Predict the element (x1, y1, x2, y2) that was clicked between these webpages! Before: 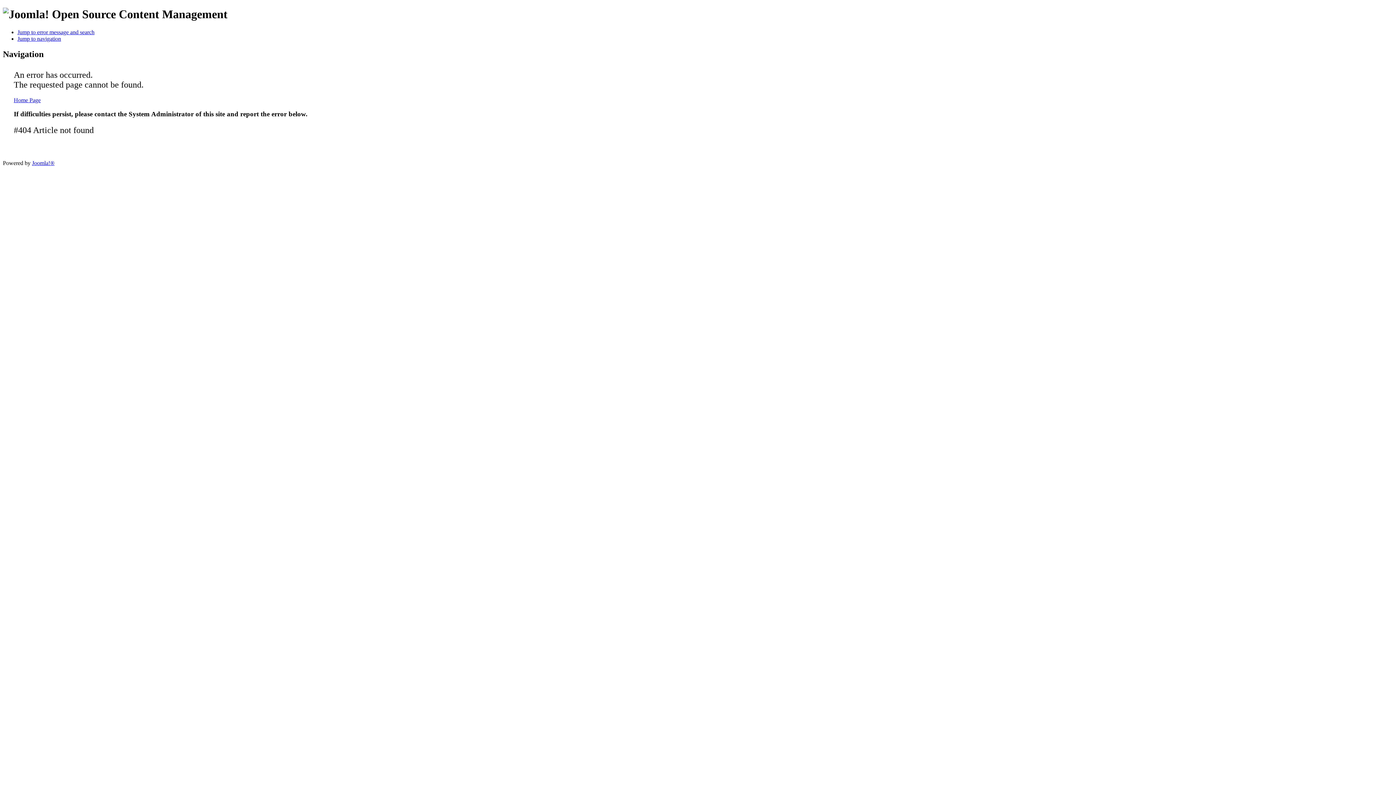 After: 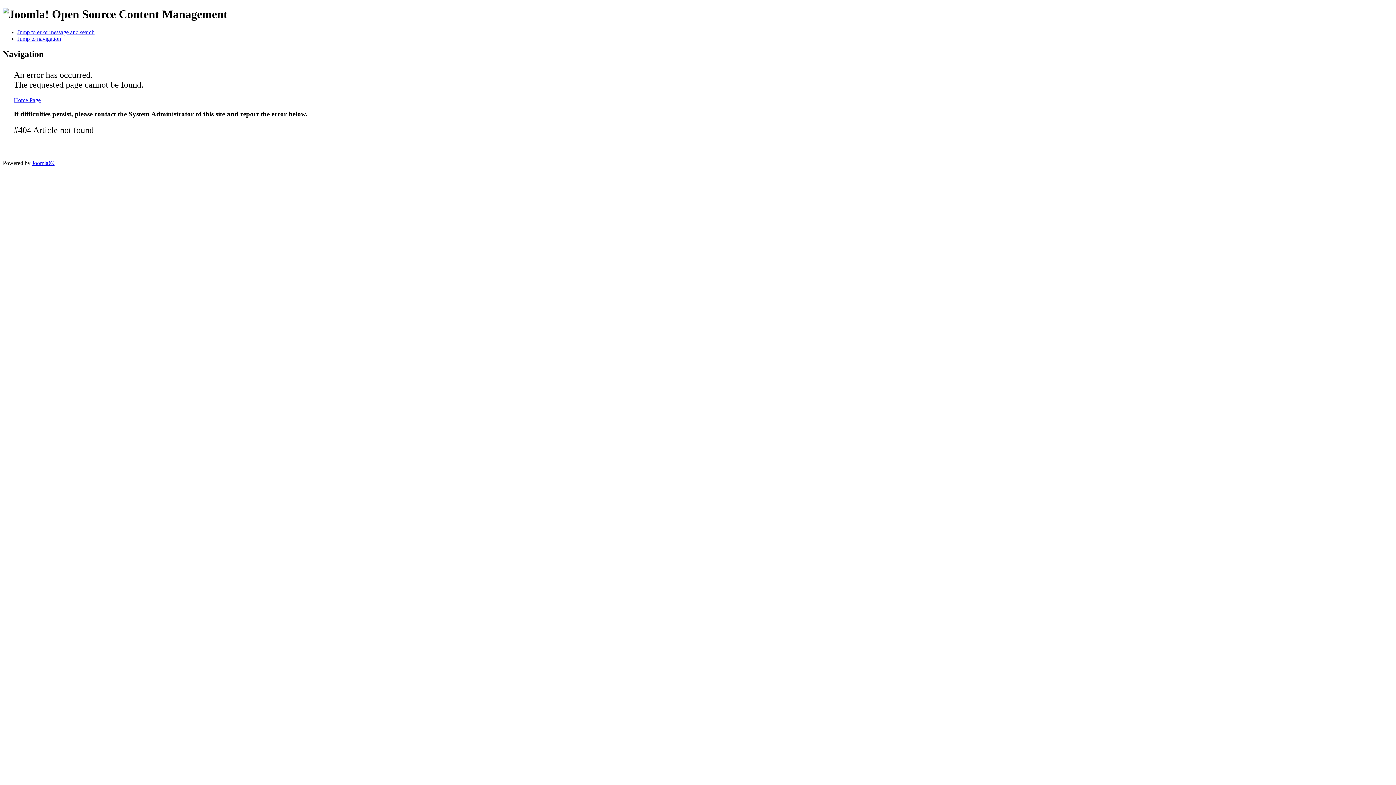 Action: bbox: (17, 29, 94, 35) label: Jump to error message and search